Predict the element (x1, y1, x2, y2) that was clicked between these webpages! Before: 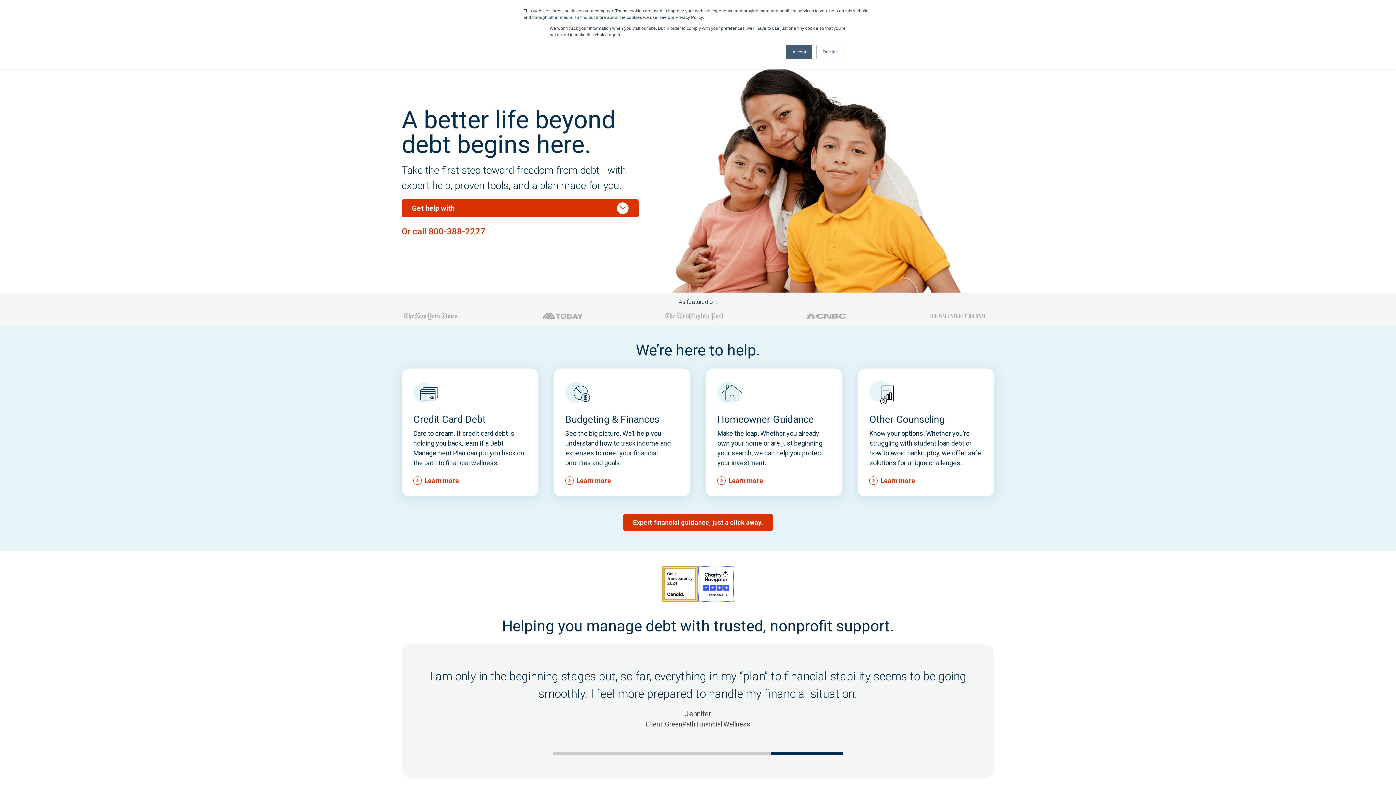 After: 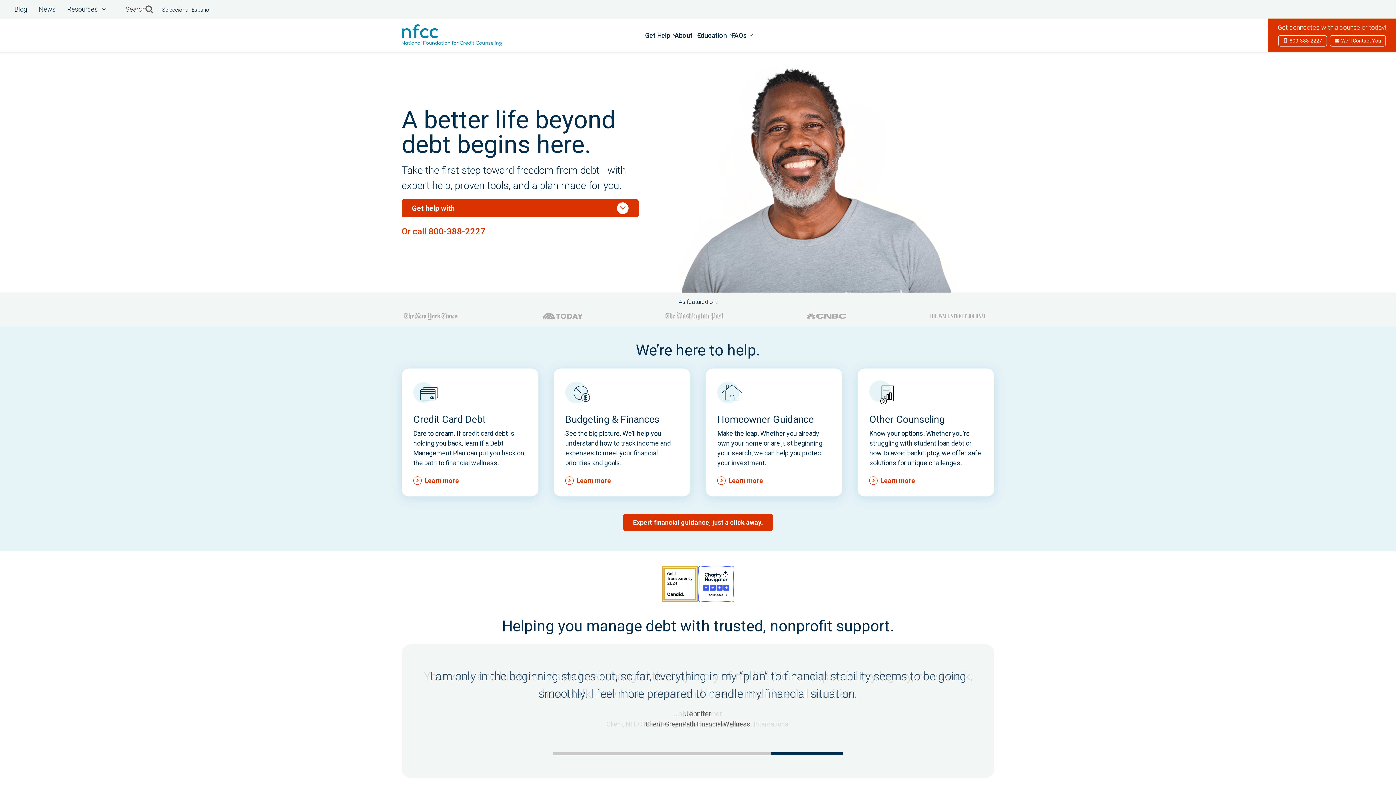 Action: bbox: (816, 44, 844, 59) label: Decline